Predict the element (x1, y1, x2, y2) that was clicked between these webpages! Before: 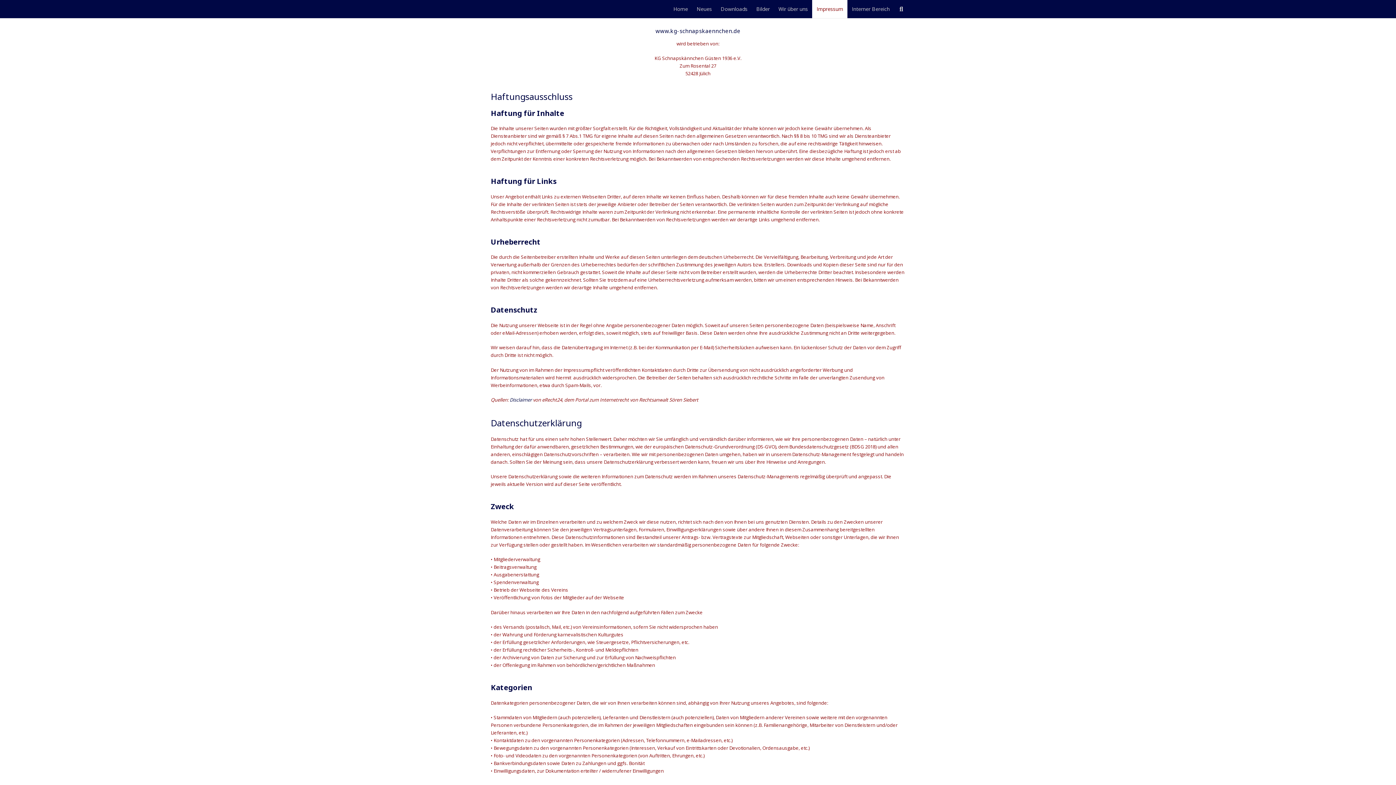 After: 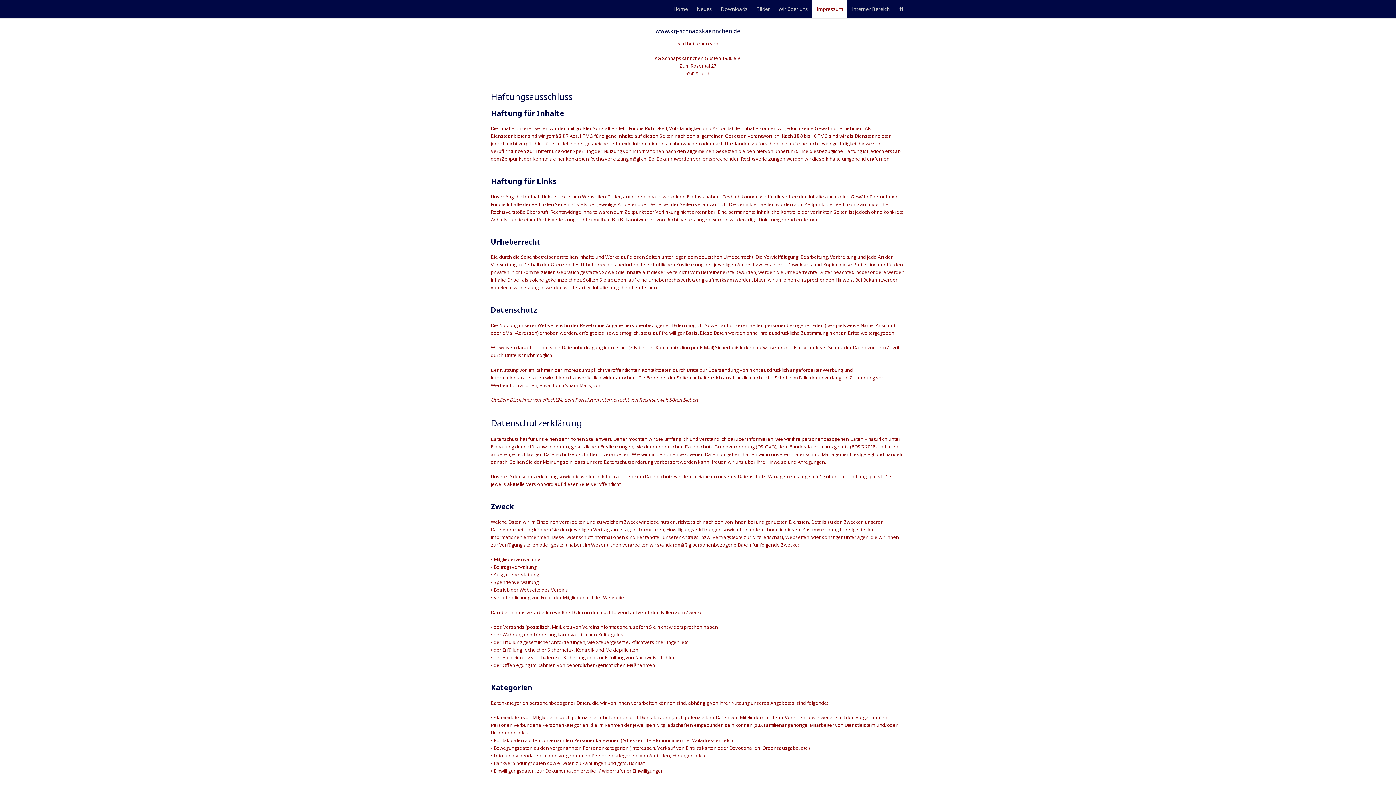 Action: label: Disclaimer bbox: (509, 396, 532, 403)